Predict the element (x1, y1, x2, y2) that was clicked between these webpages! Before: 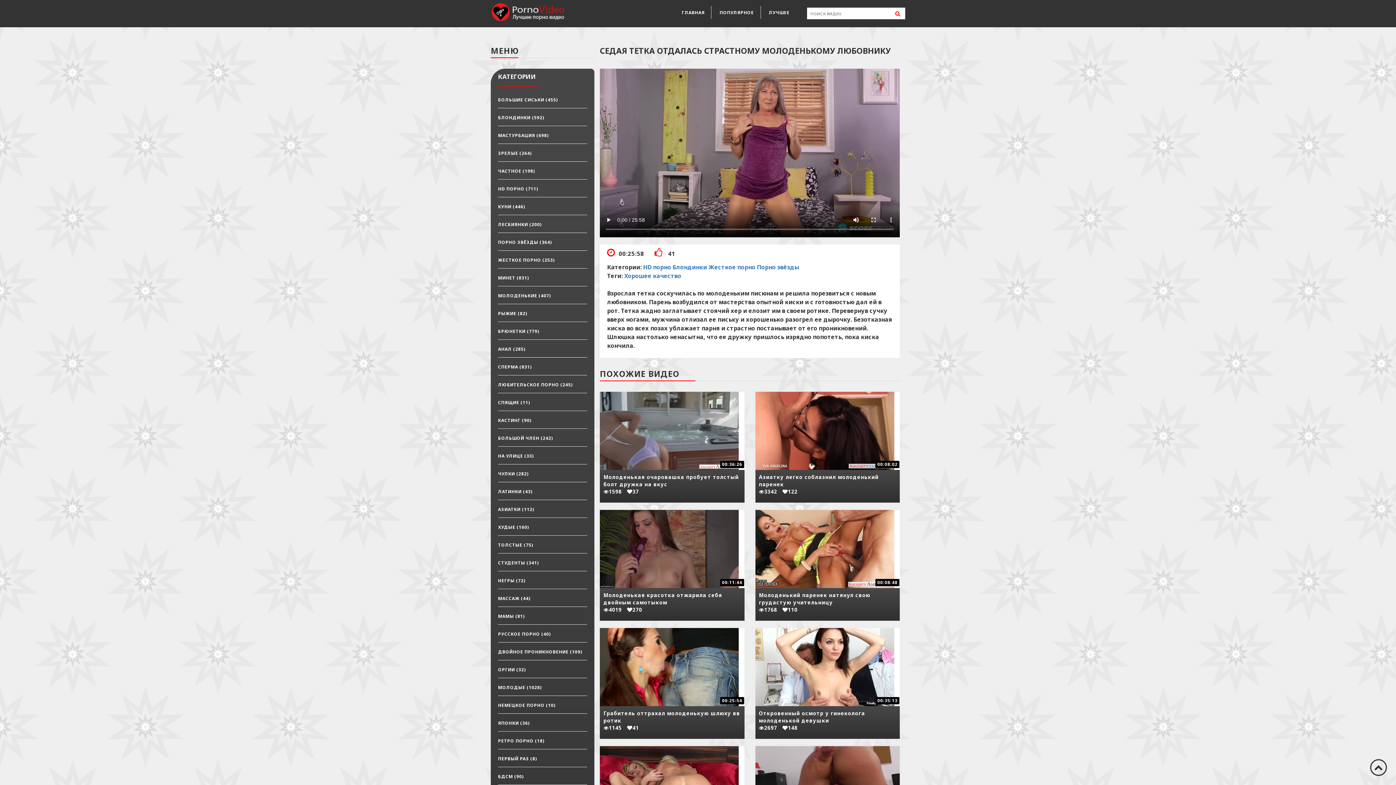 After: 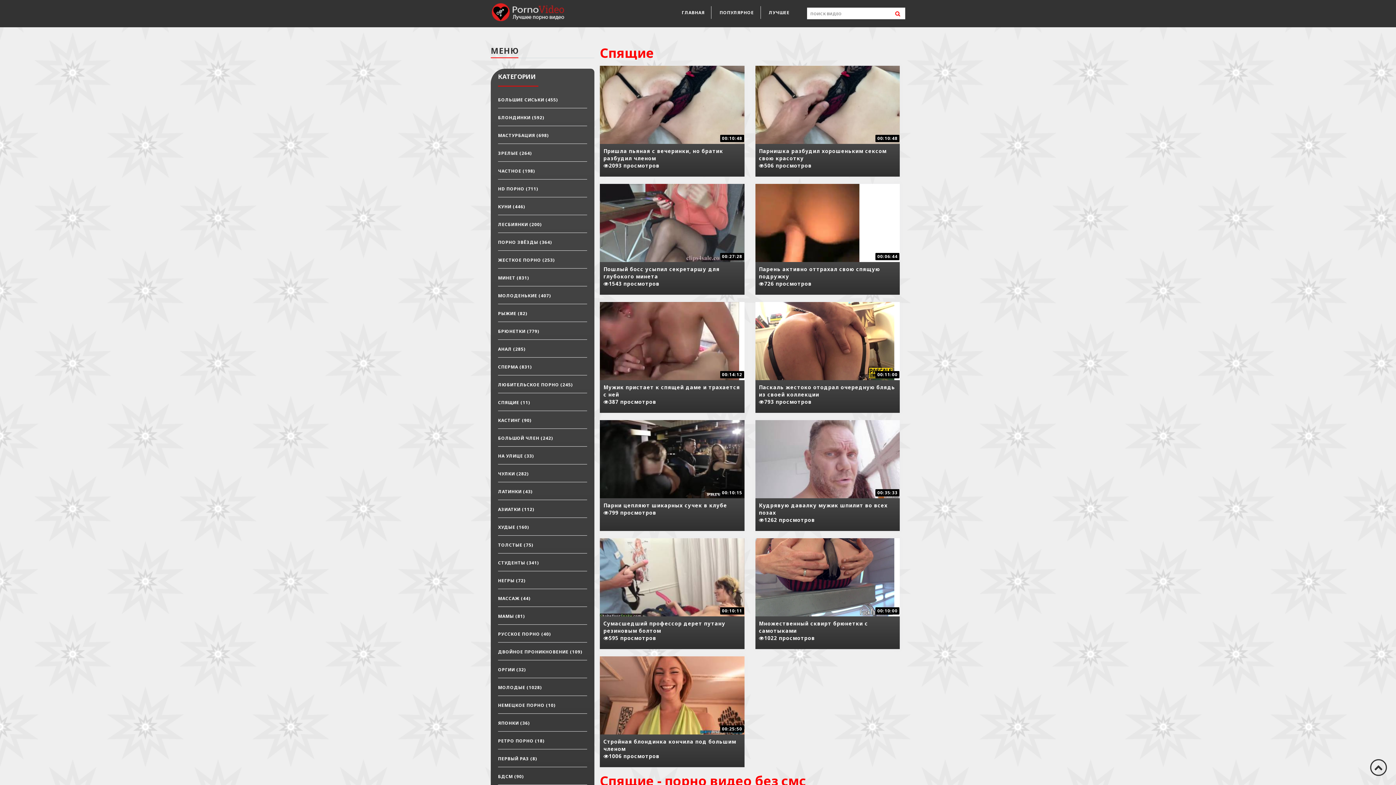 Action: bbox: (498, 399, 587, 405) label: СПЯЩИЕ (11)